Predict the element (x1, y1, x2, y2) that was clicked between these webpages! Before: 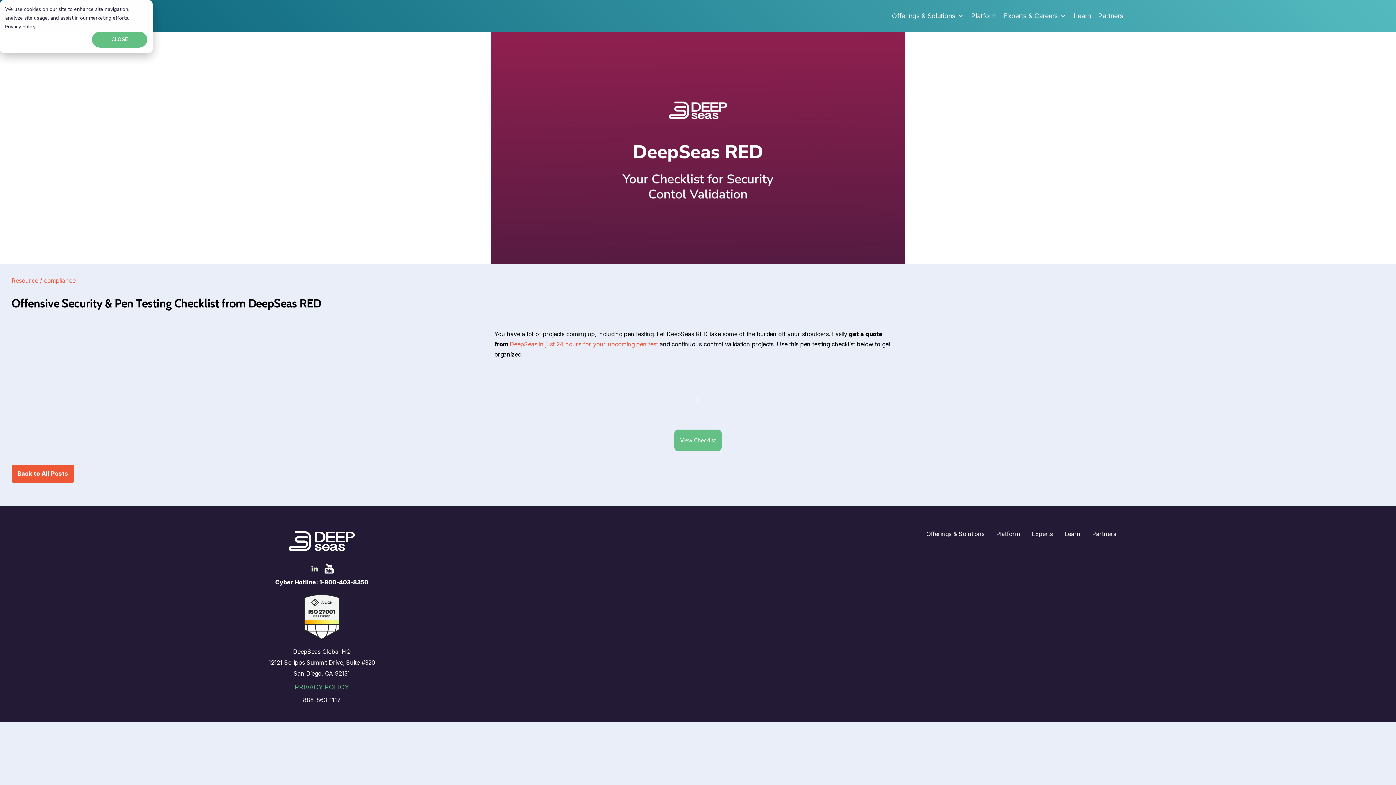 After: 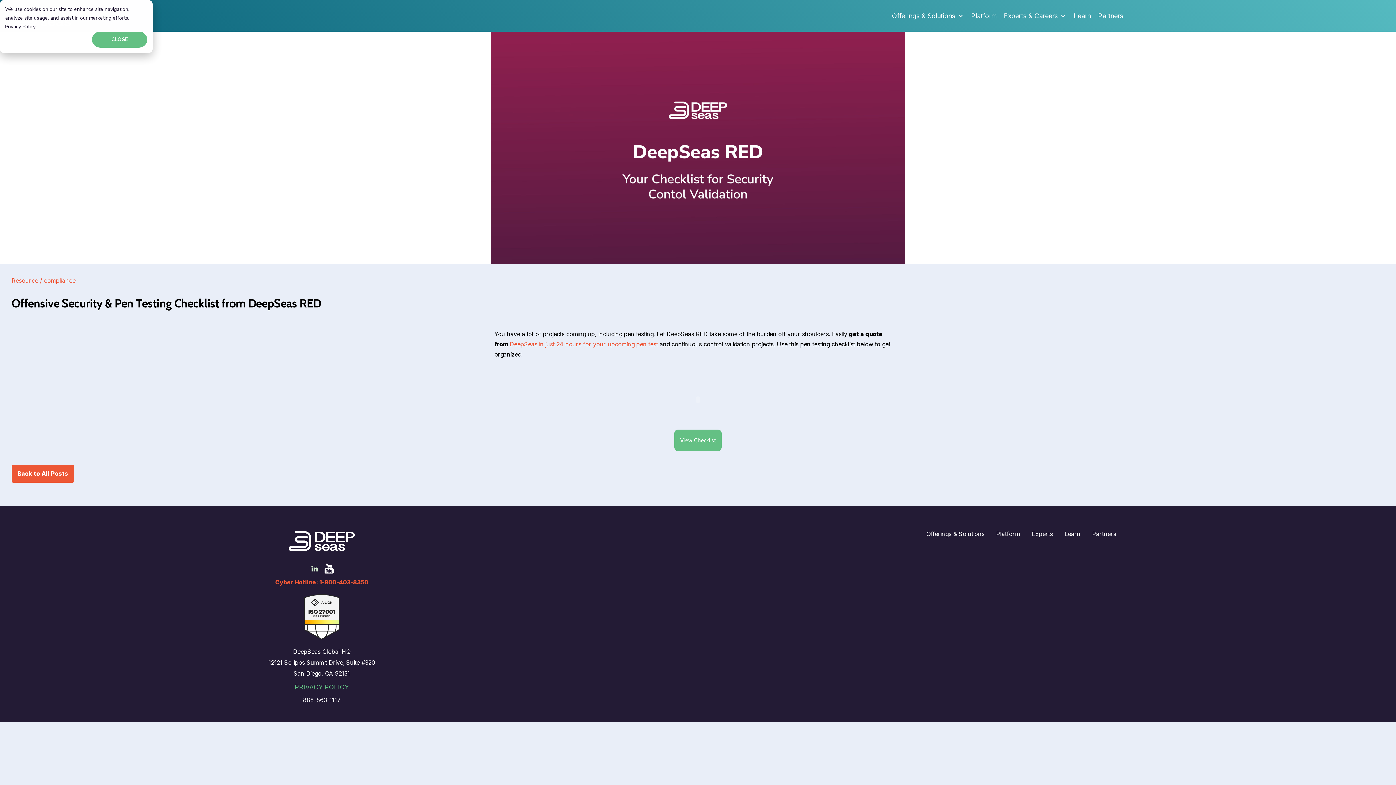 Action: bbox: (275, 579, 368, 587) label: Cyber Hotline: 1-800-403-8350